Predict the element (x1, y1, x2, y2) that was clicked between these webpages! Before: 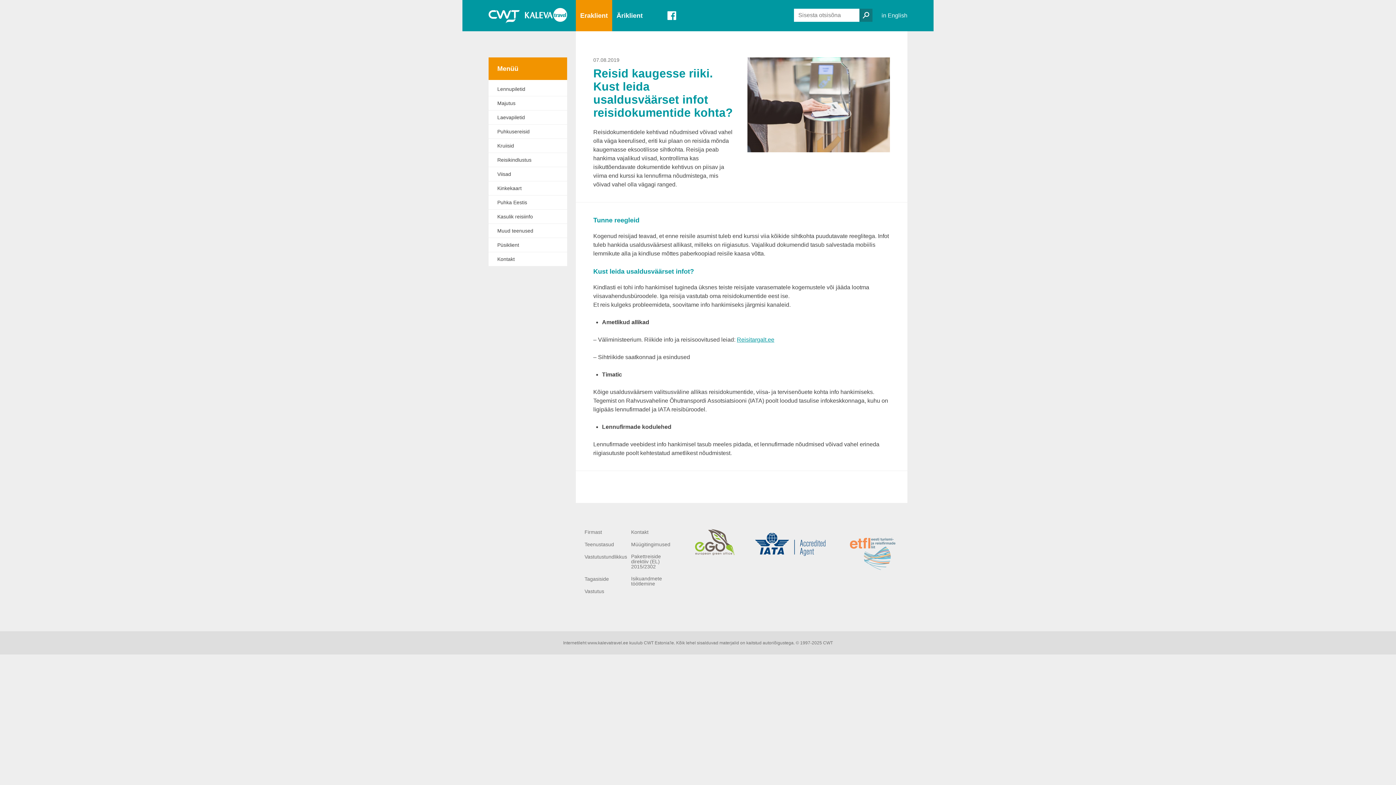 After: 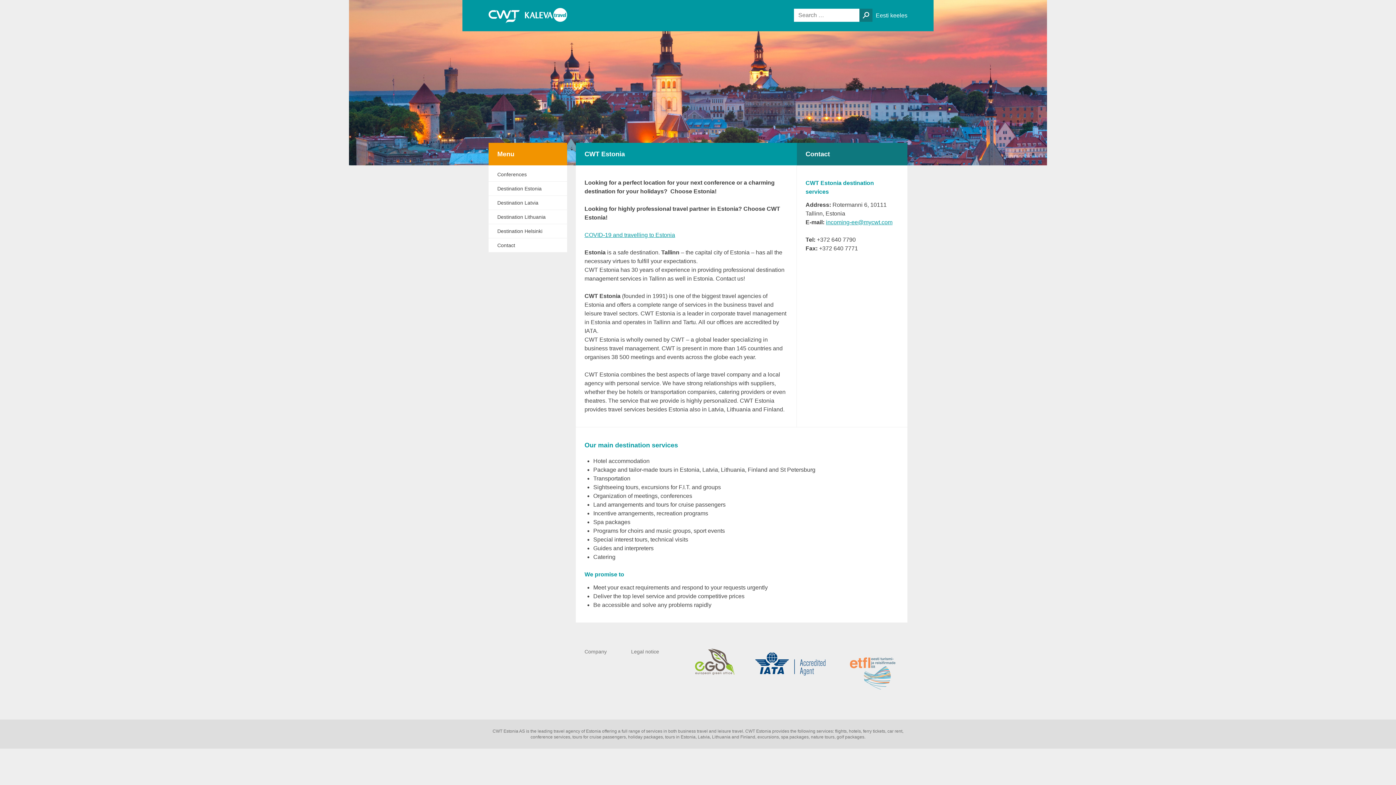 Action: label: in English bbox: (872, 0, 907, 31)